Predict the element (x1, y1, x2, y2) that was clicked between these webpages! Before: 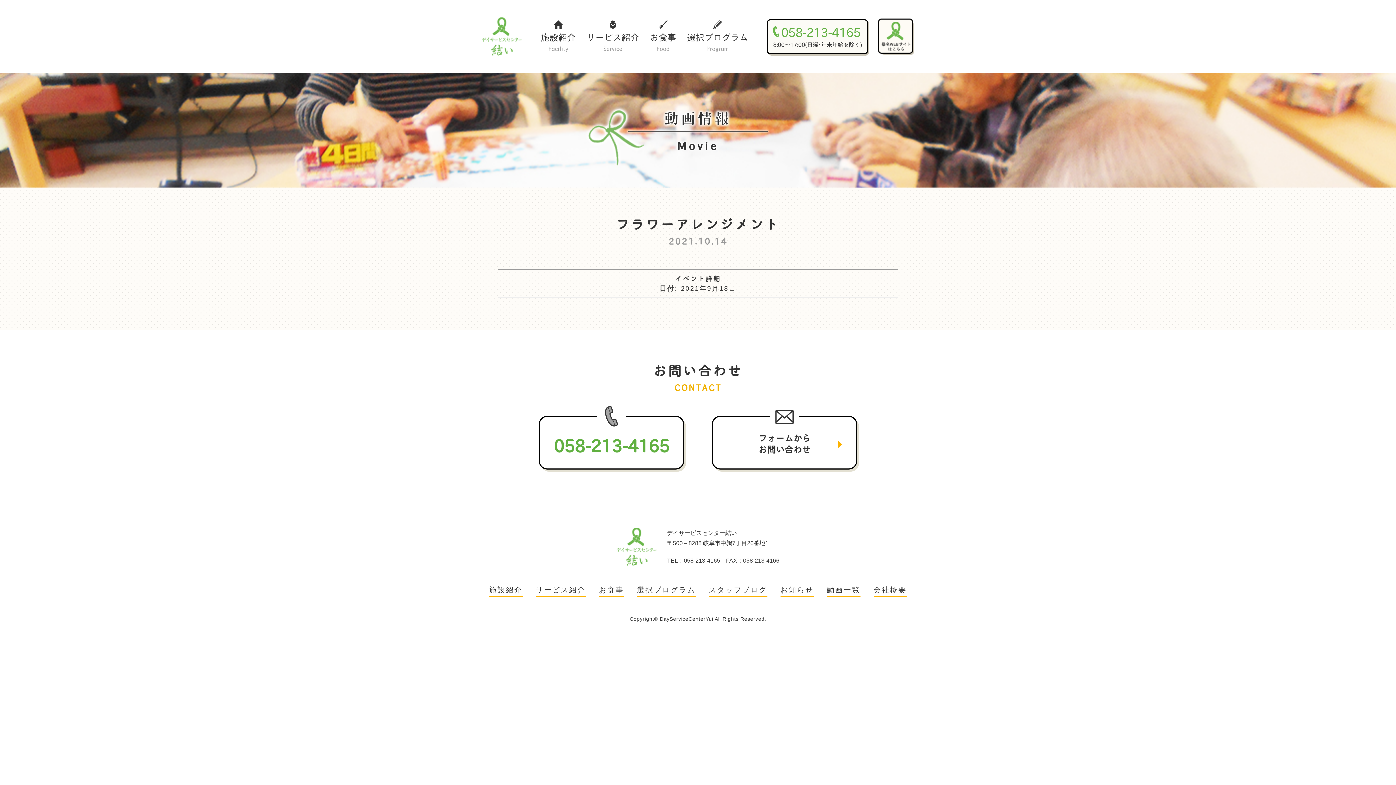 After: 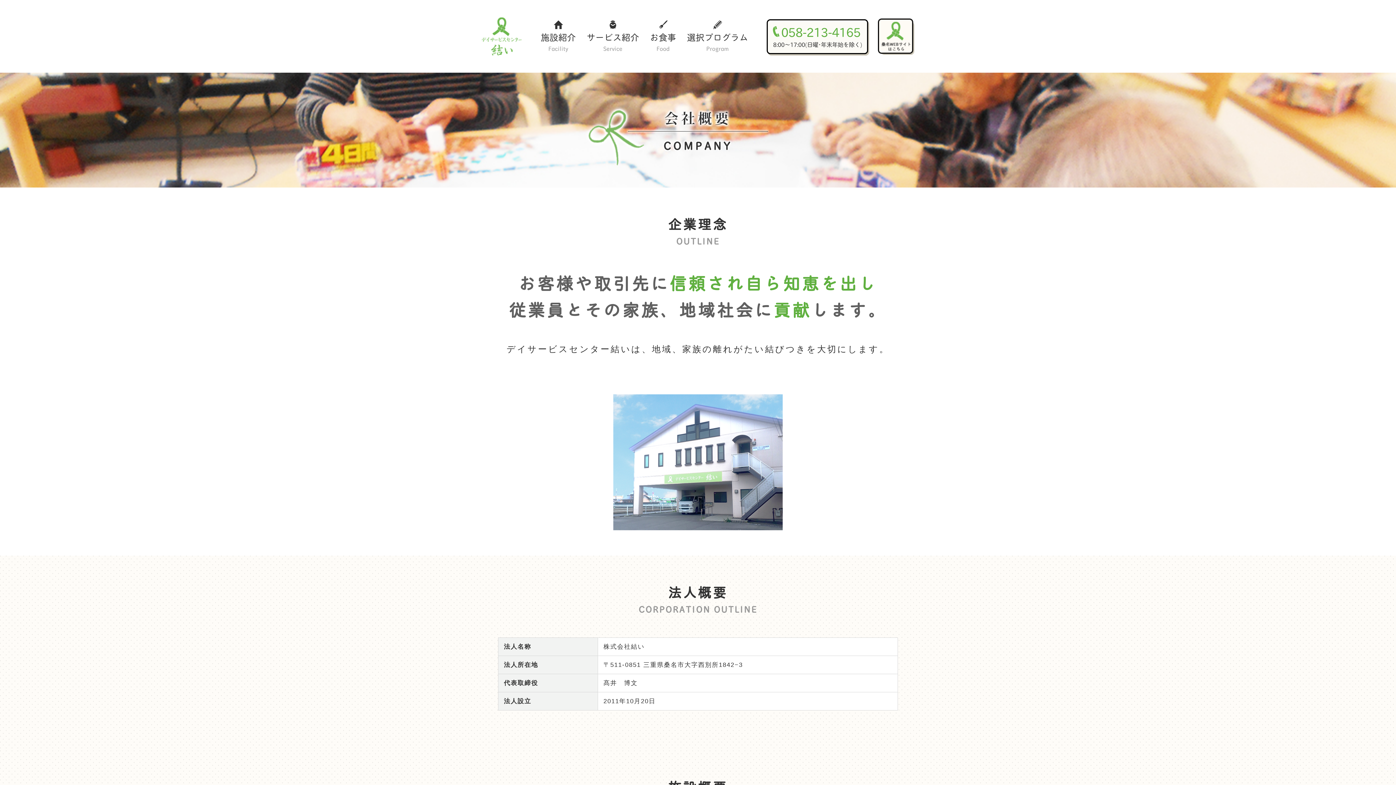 Action: label: 会社概要 bbox: (873, 586, 907, 597)